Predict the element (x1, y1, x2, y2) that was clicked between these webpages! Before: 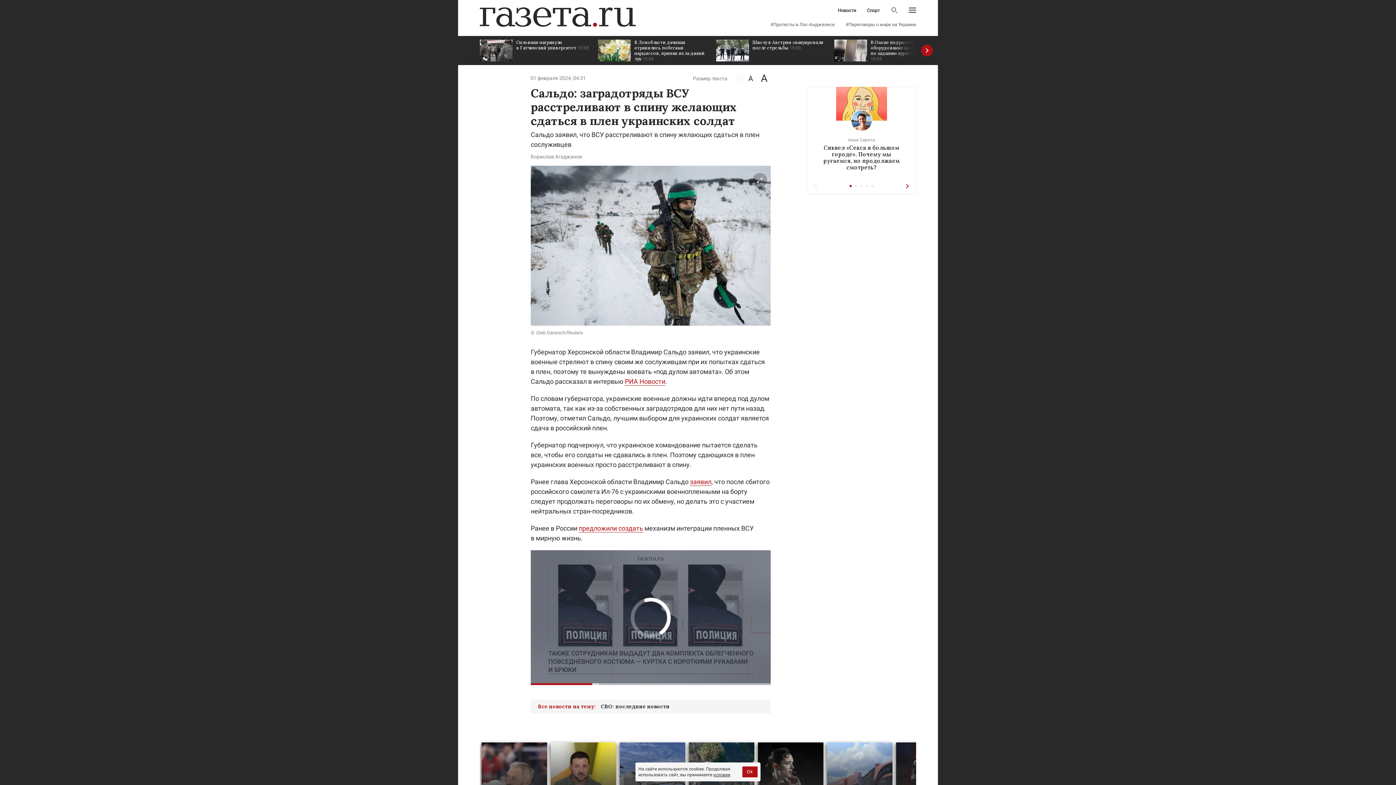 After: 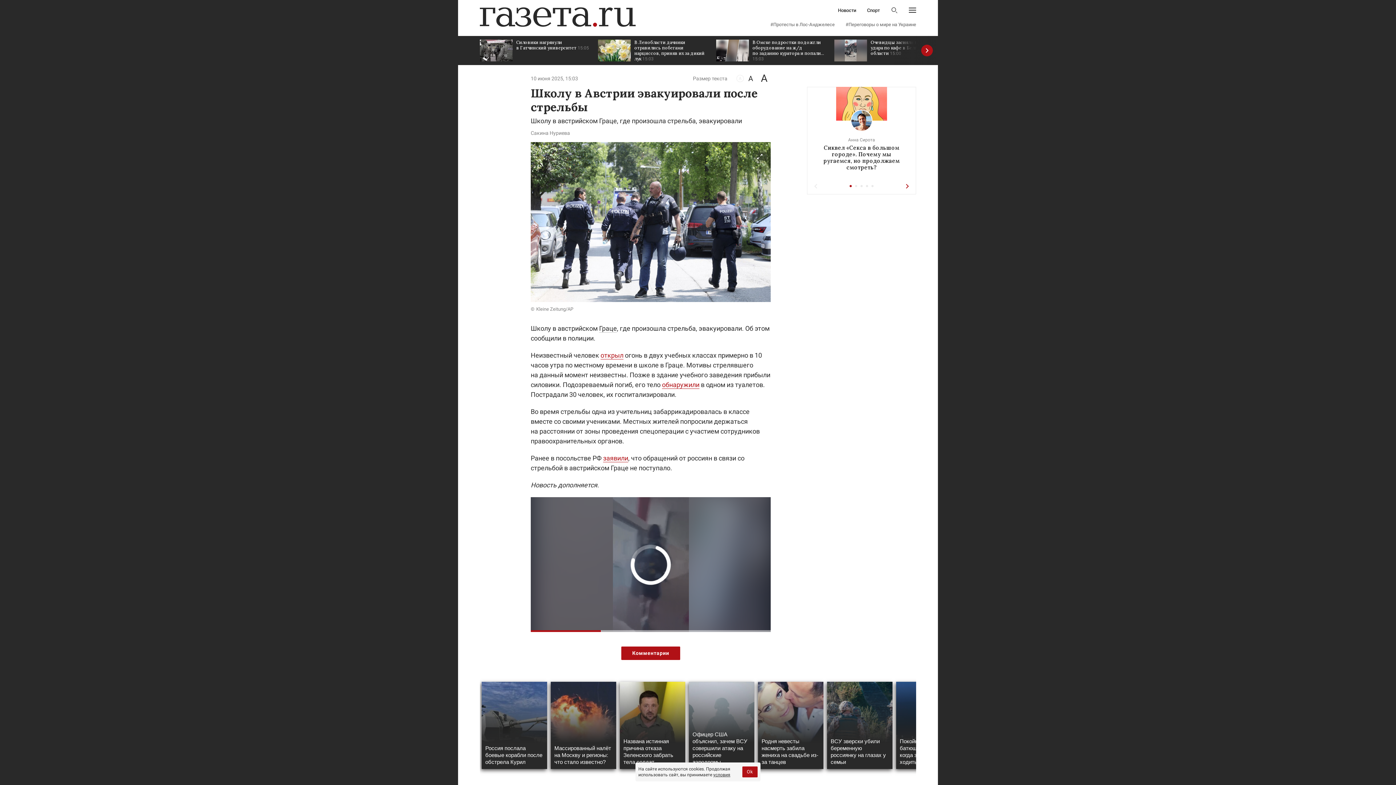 Action: bbox: (716, 36, 827, 65) label: Школу в Австрии эвакуировали после стрельбы 15:03